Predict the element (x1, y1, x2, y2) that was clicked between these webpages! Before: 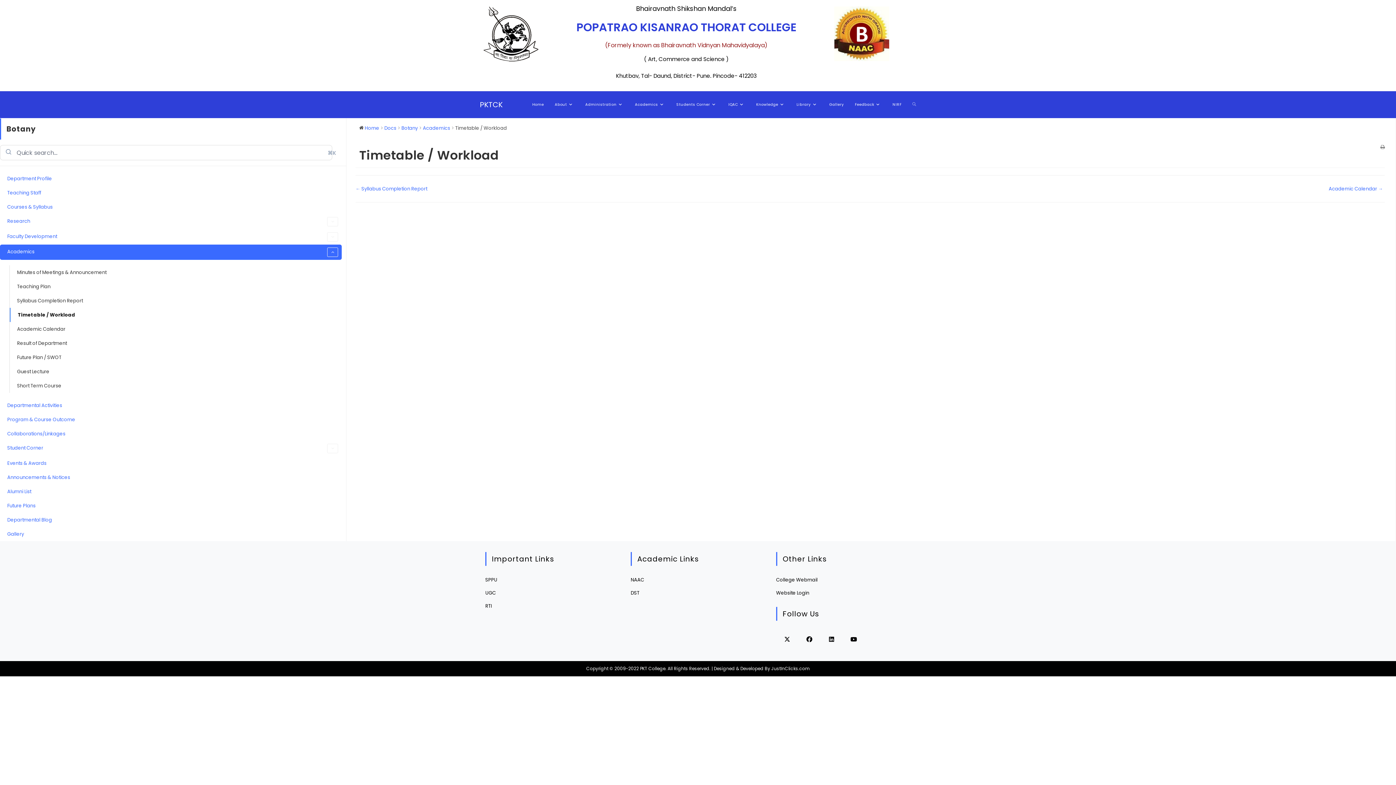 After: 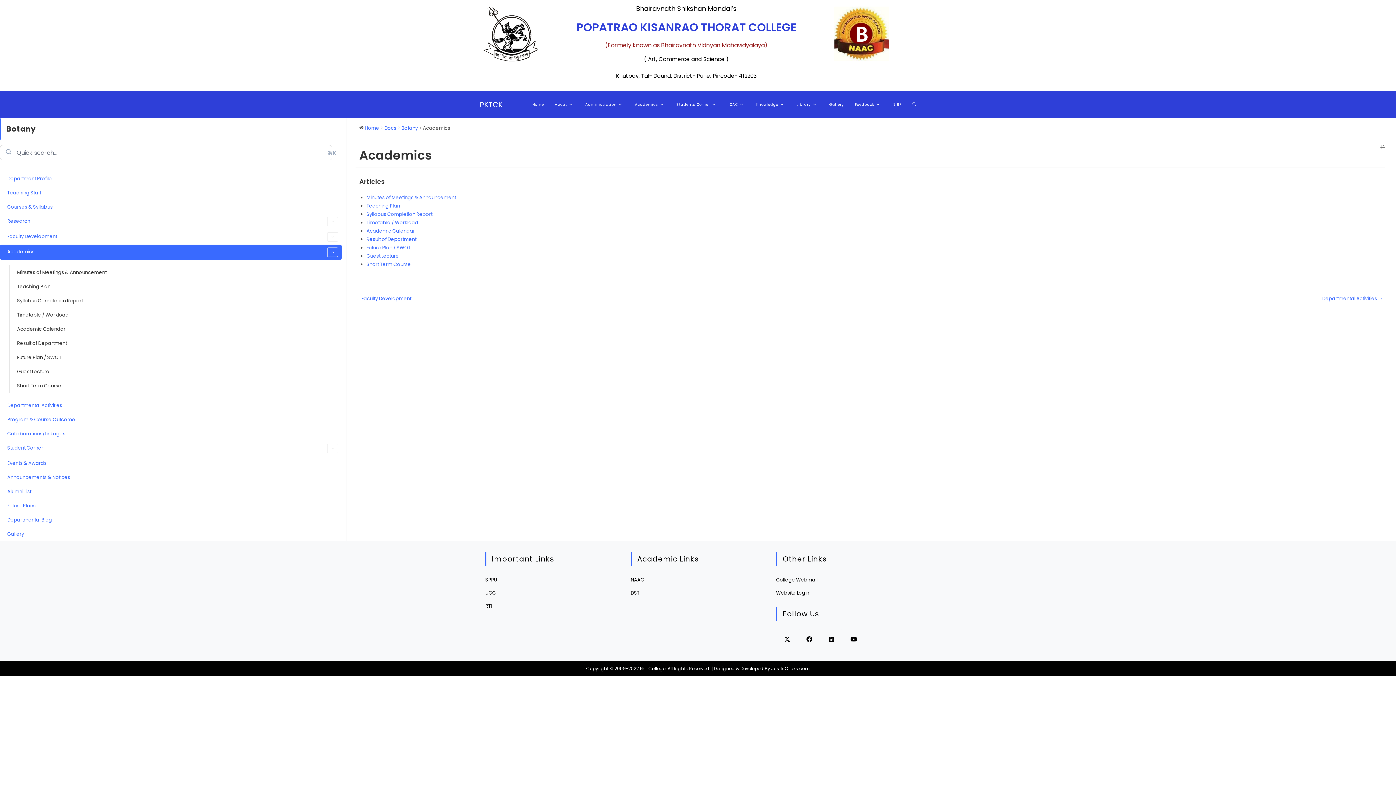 Action: bbox: (0, 244, 341, 260) label: Academics